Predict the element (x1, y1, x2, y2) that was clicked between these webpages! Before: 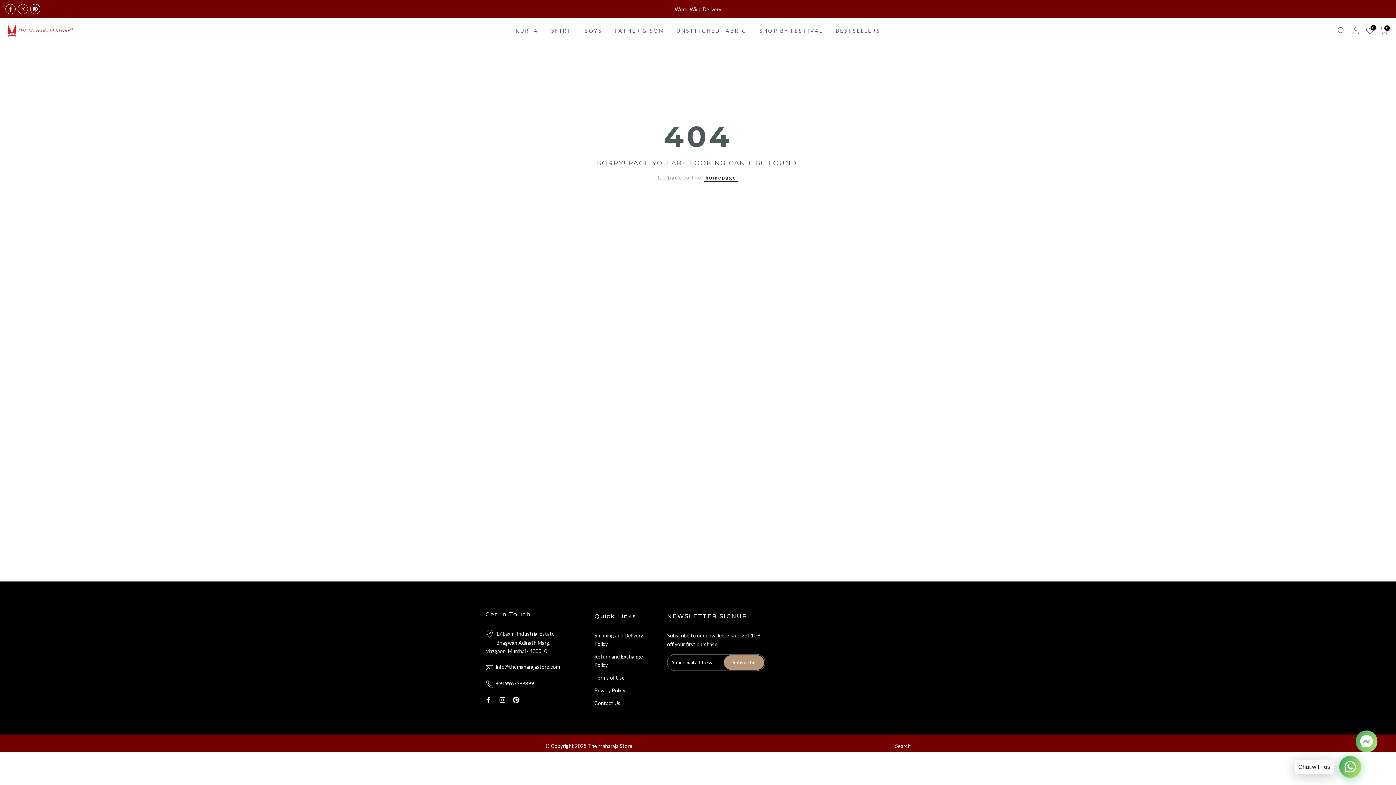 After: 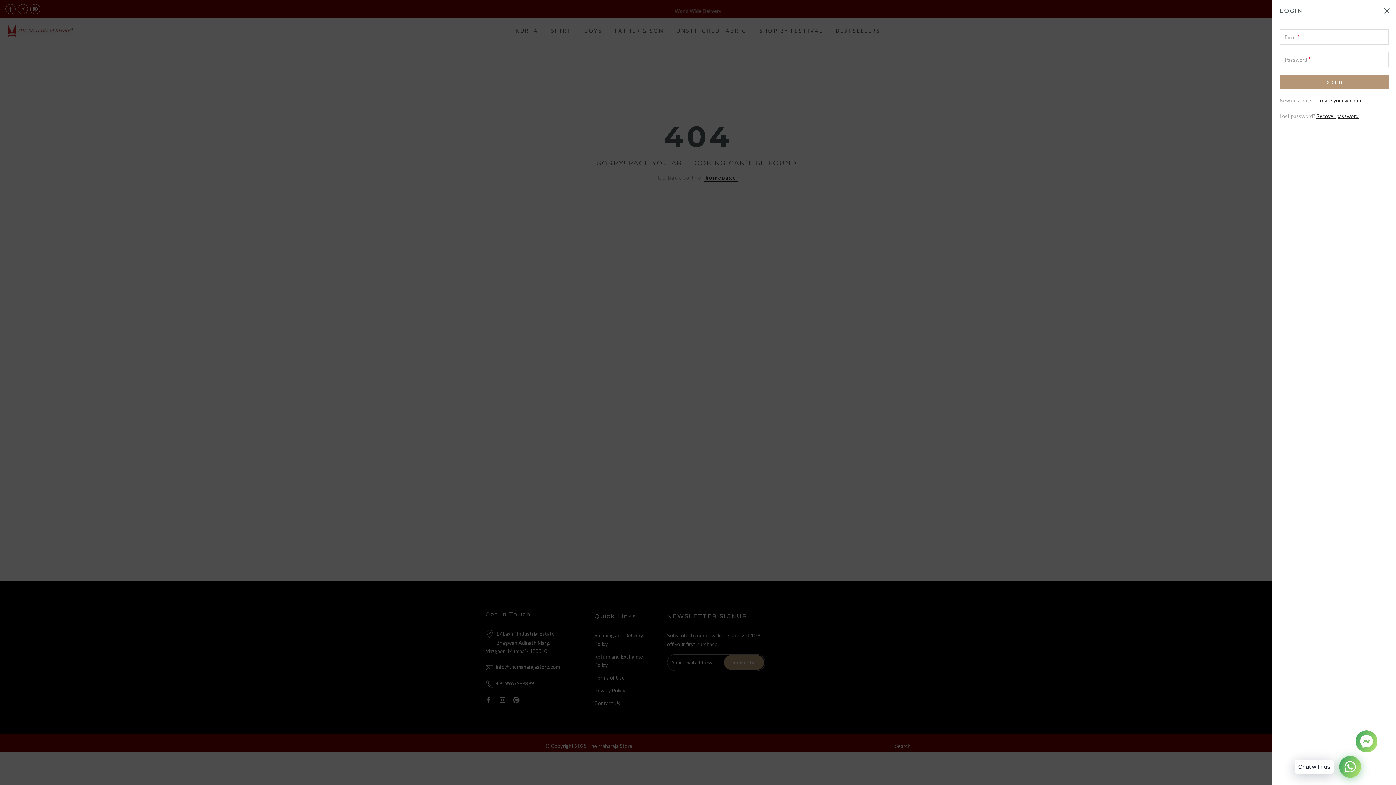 Action: bbox: (1351, 26, 1360, 35)